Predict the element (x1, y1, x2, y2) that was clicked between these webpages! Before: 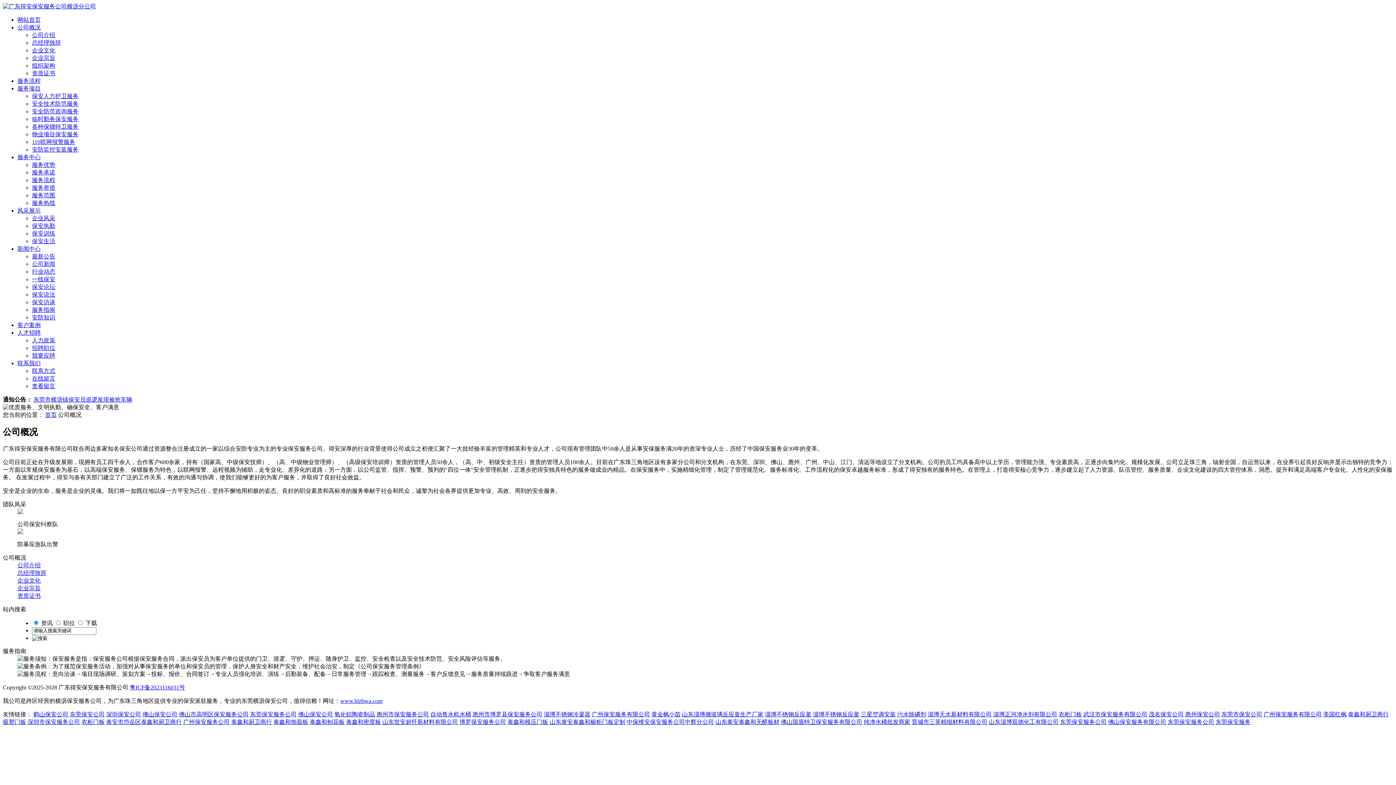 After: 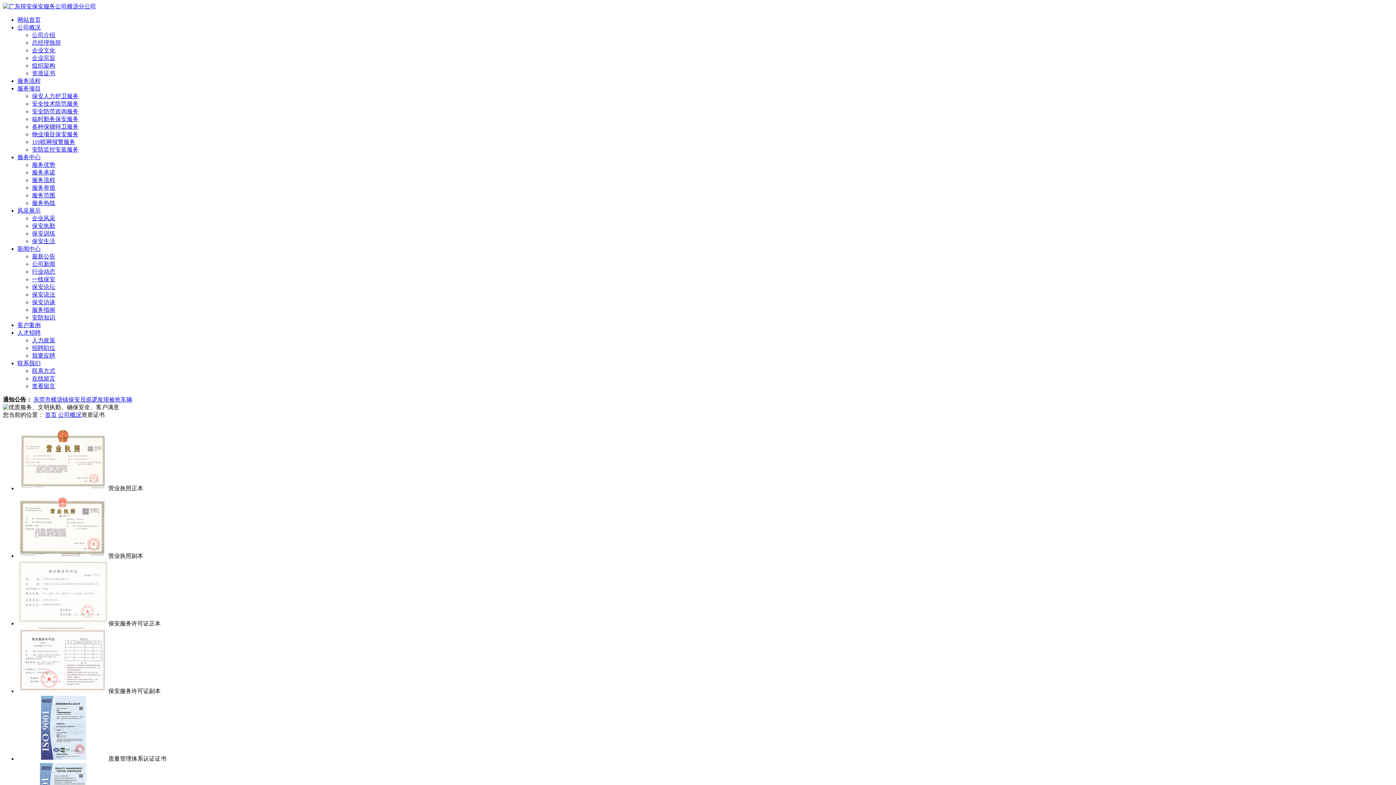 Action: bbox: (17, 593, 40, 599) label: 资质证书